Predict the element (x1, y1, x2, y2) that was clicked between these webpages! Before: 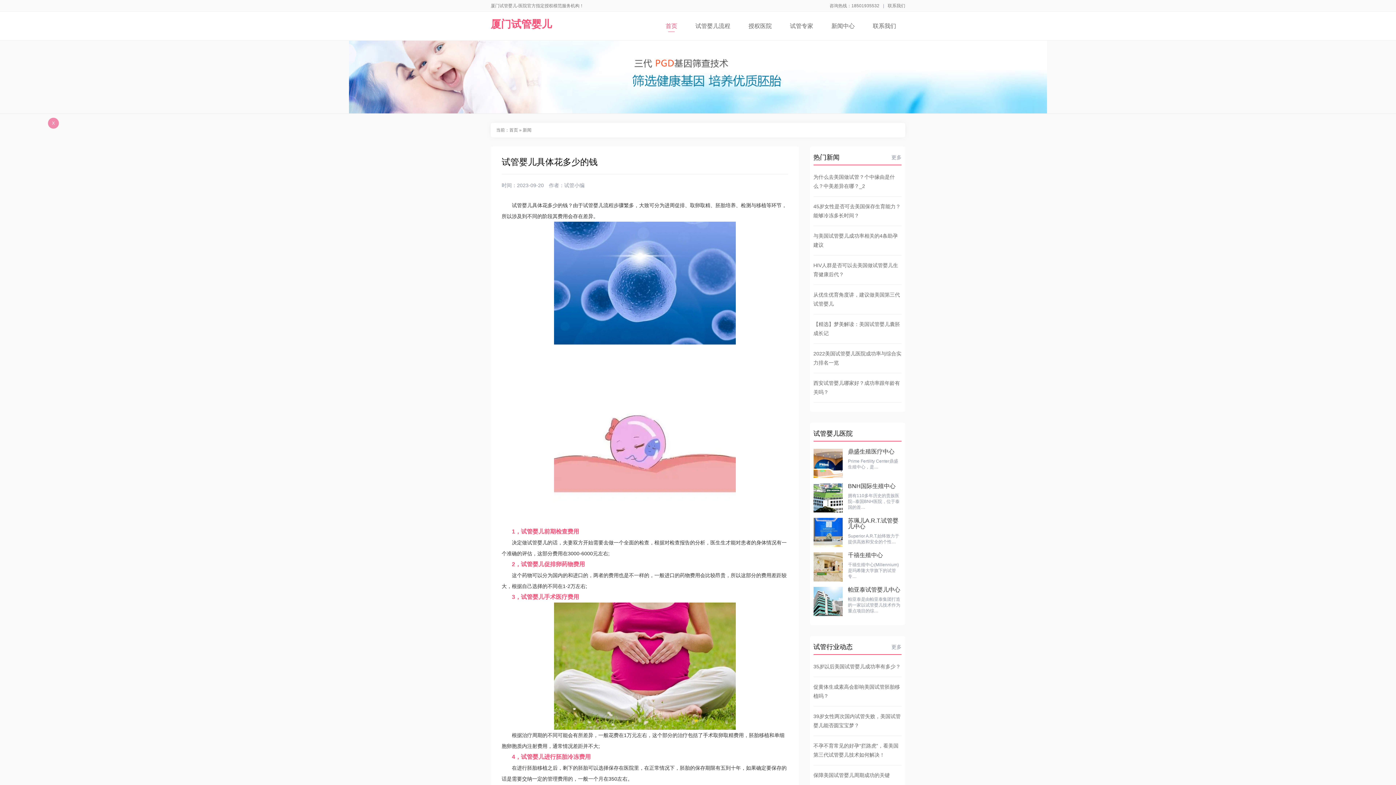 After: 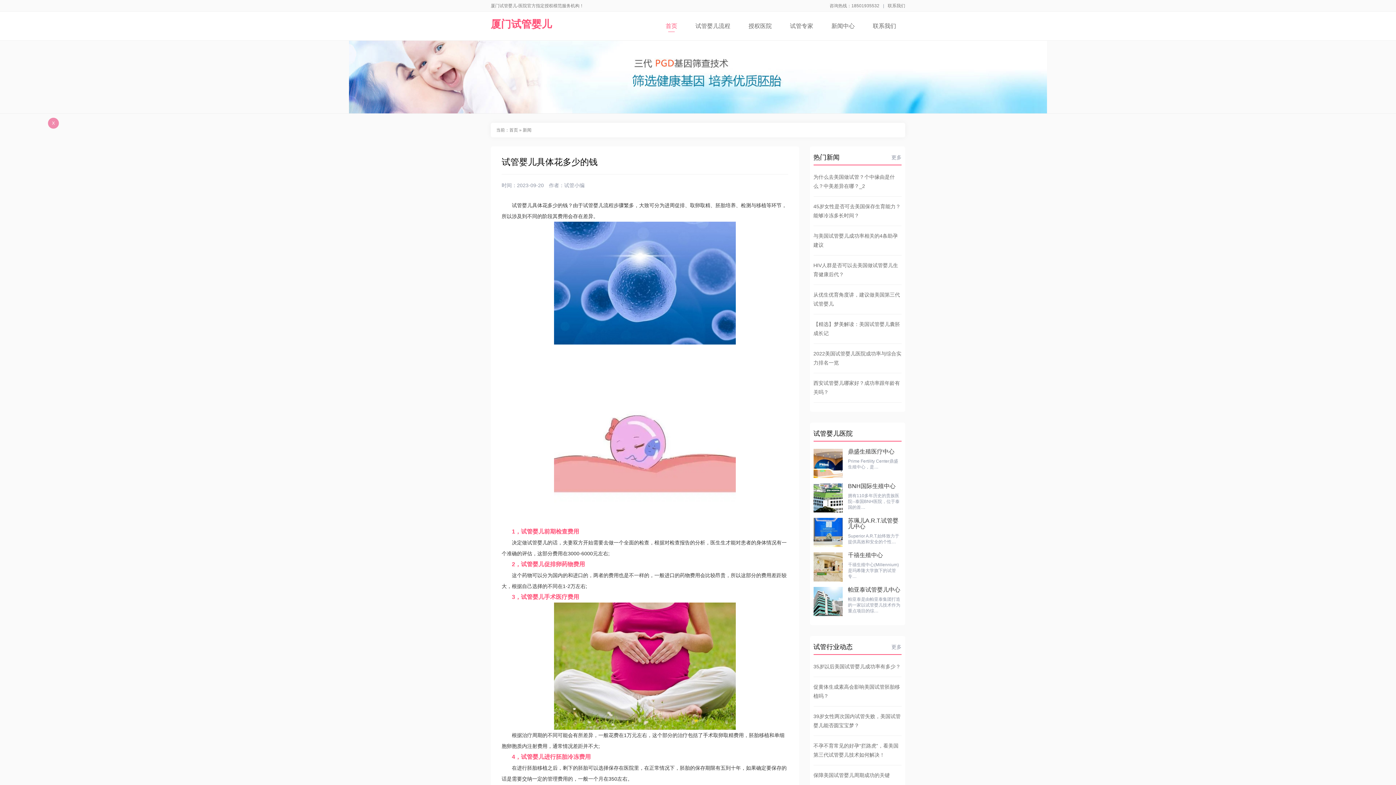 Action: label: 厦门试管婴儿 bbox: (490, 18, 552, 29)